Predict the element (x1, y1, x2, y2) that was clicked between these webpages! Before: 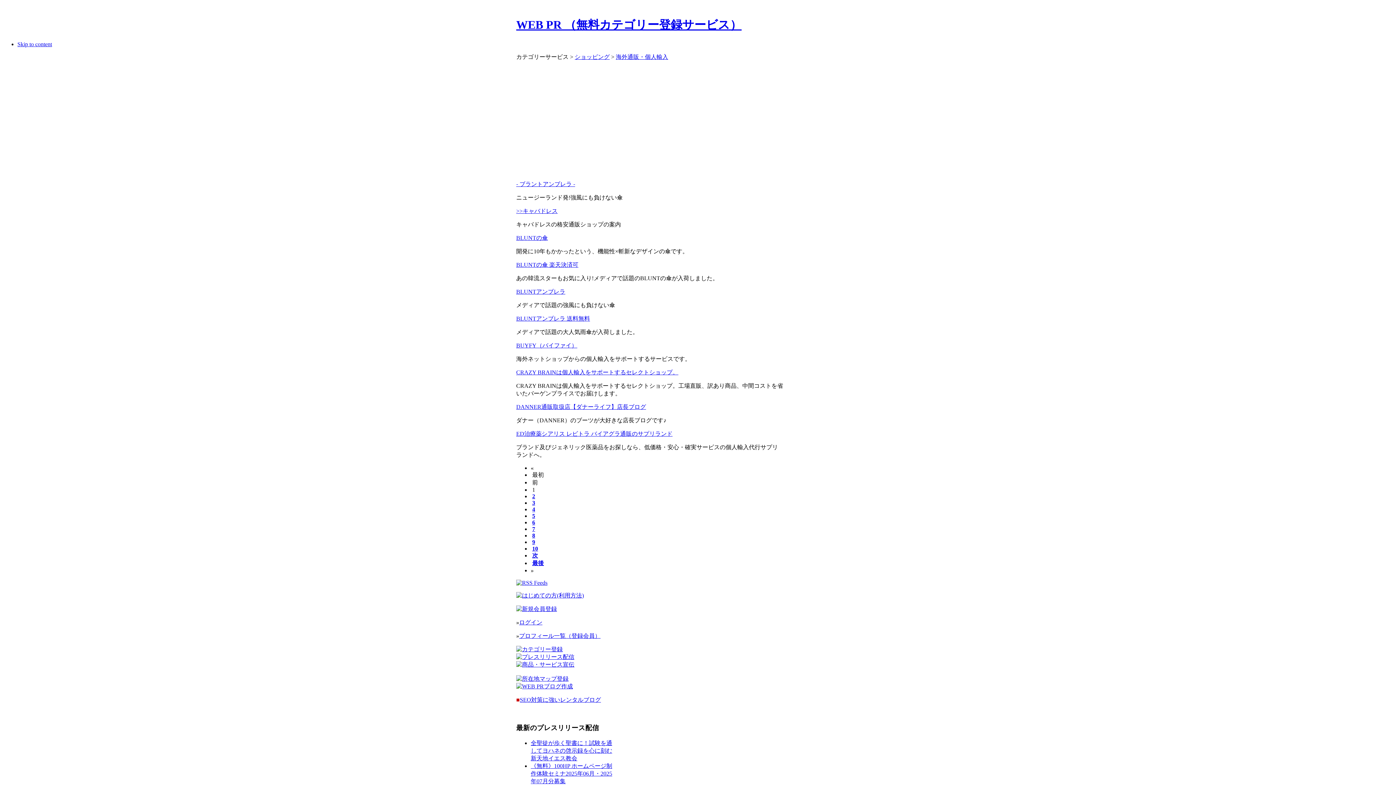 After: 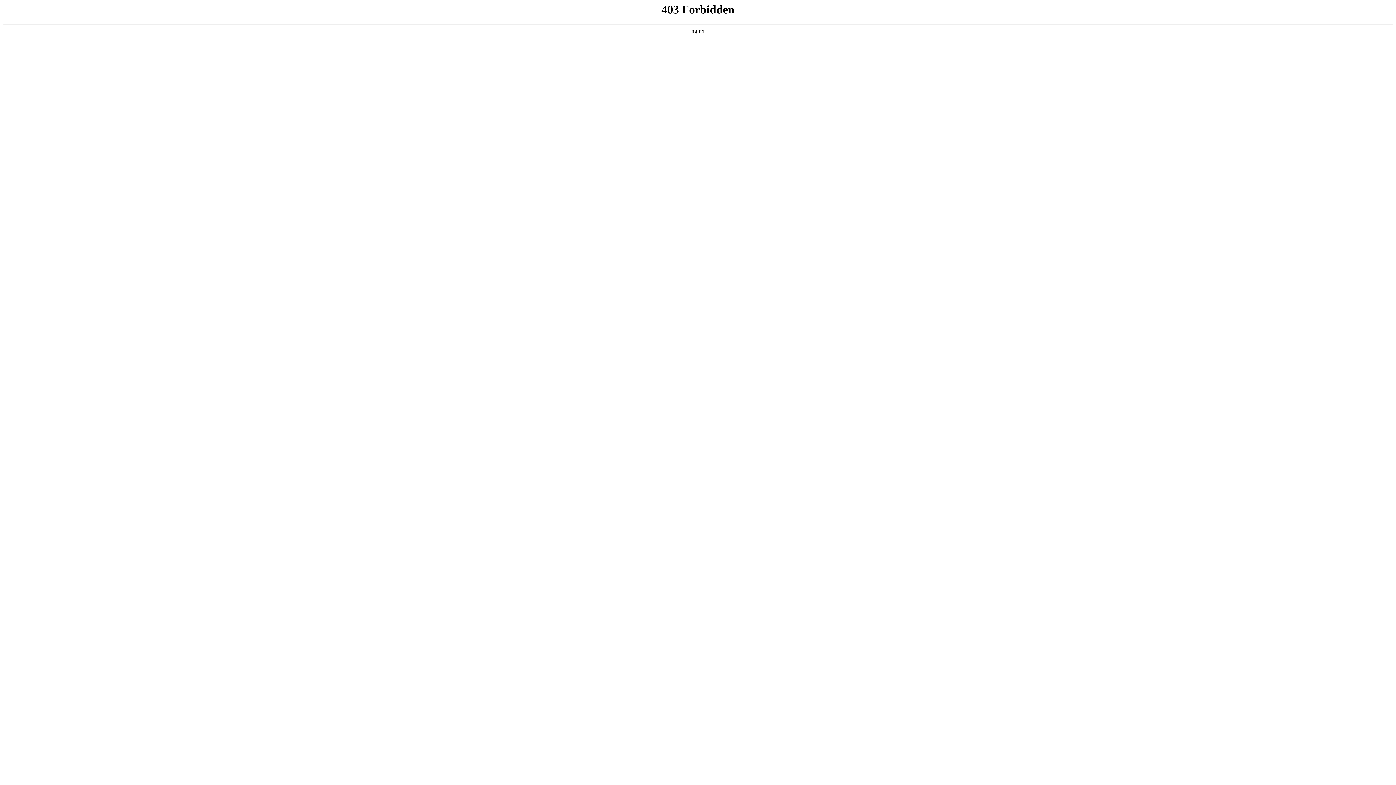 Action: bbox: (516, 683, 573, 689)